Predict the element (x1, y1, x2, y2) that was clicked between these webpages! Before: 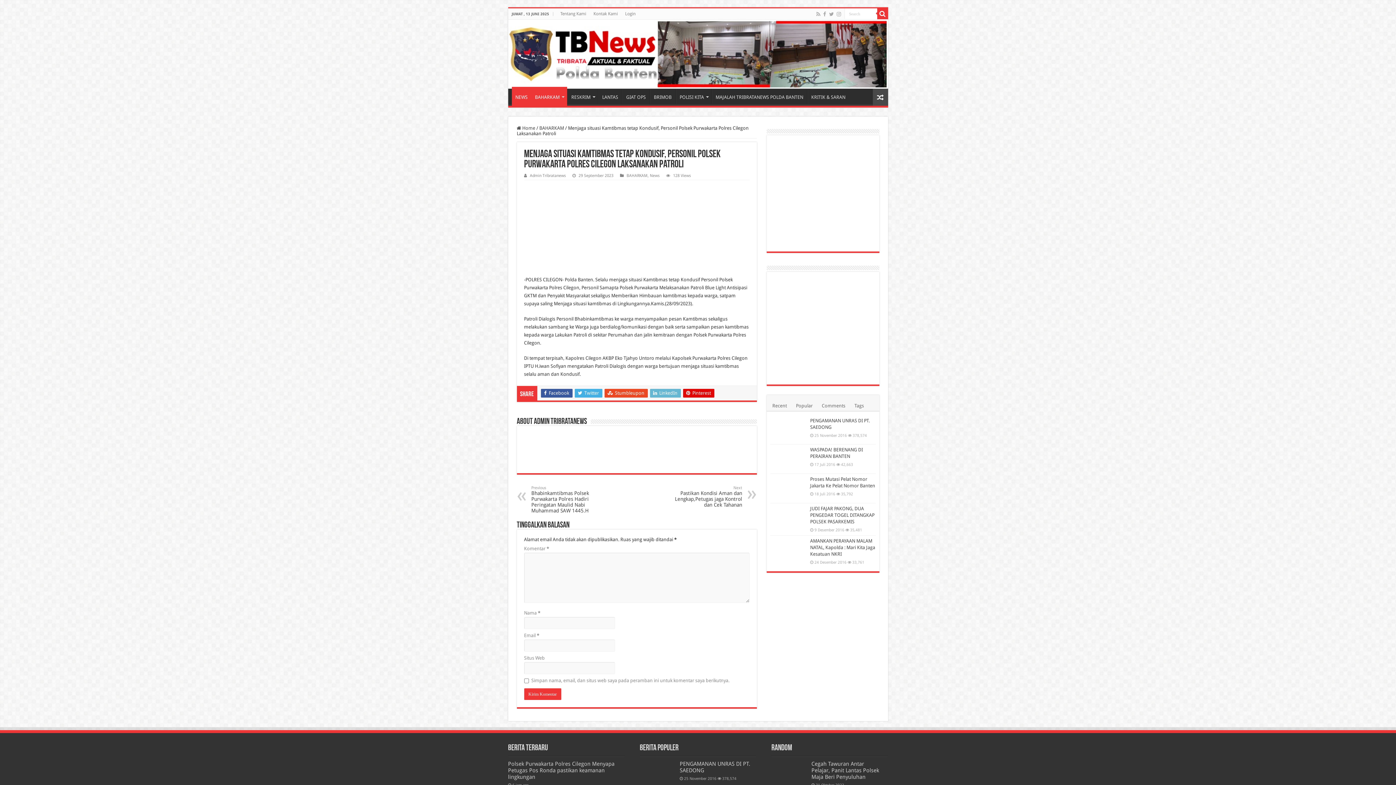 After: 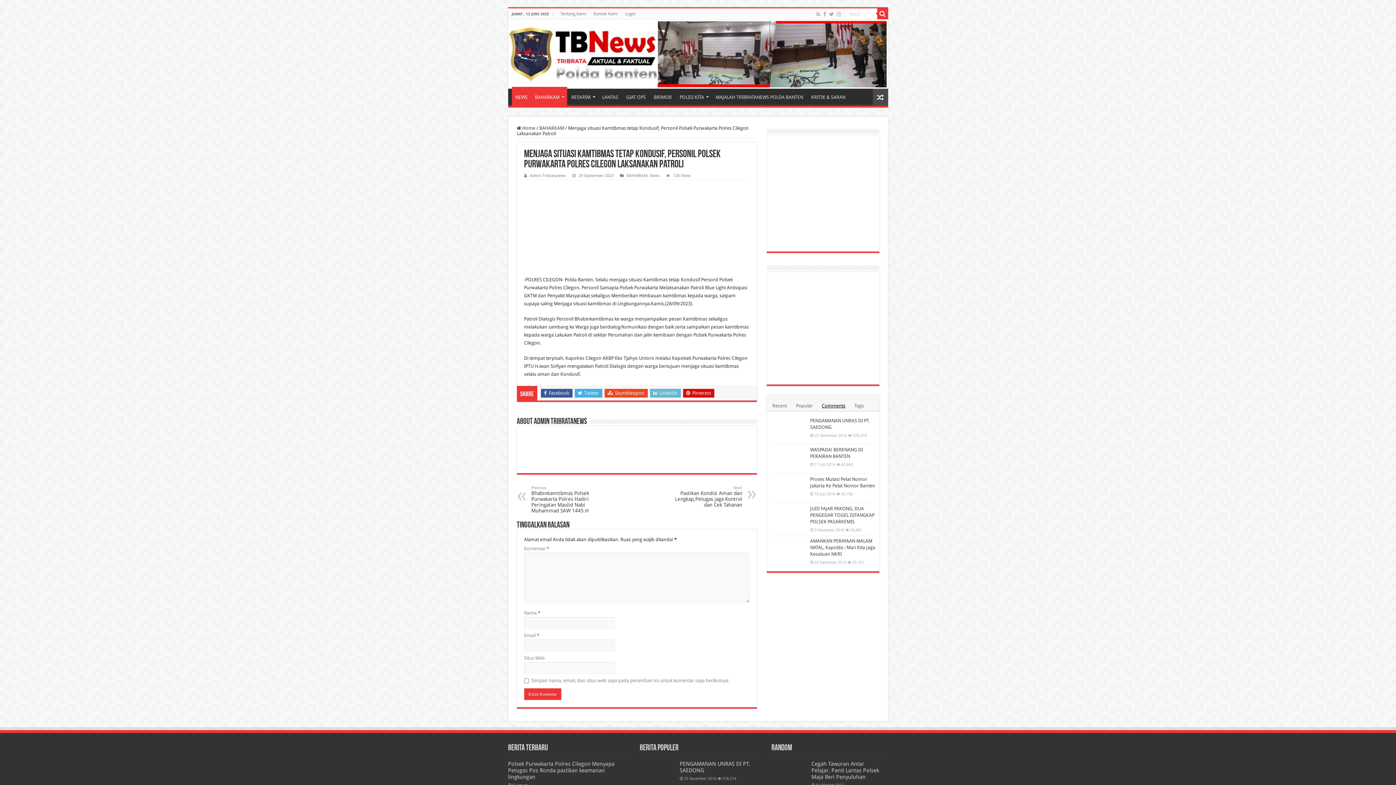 Action: label: Comments bbox: (818, 398, 848, 411)